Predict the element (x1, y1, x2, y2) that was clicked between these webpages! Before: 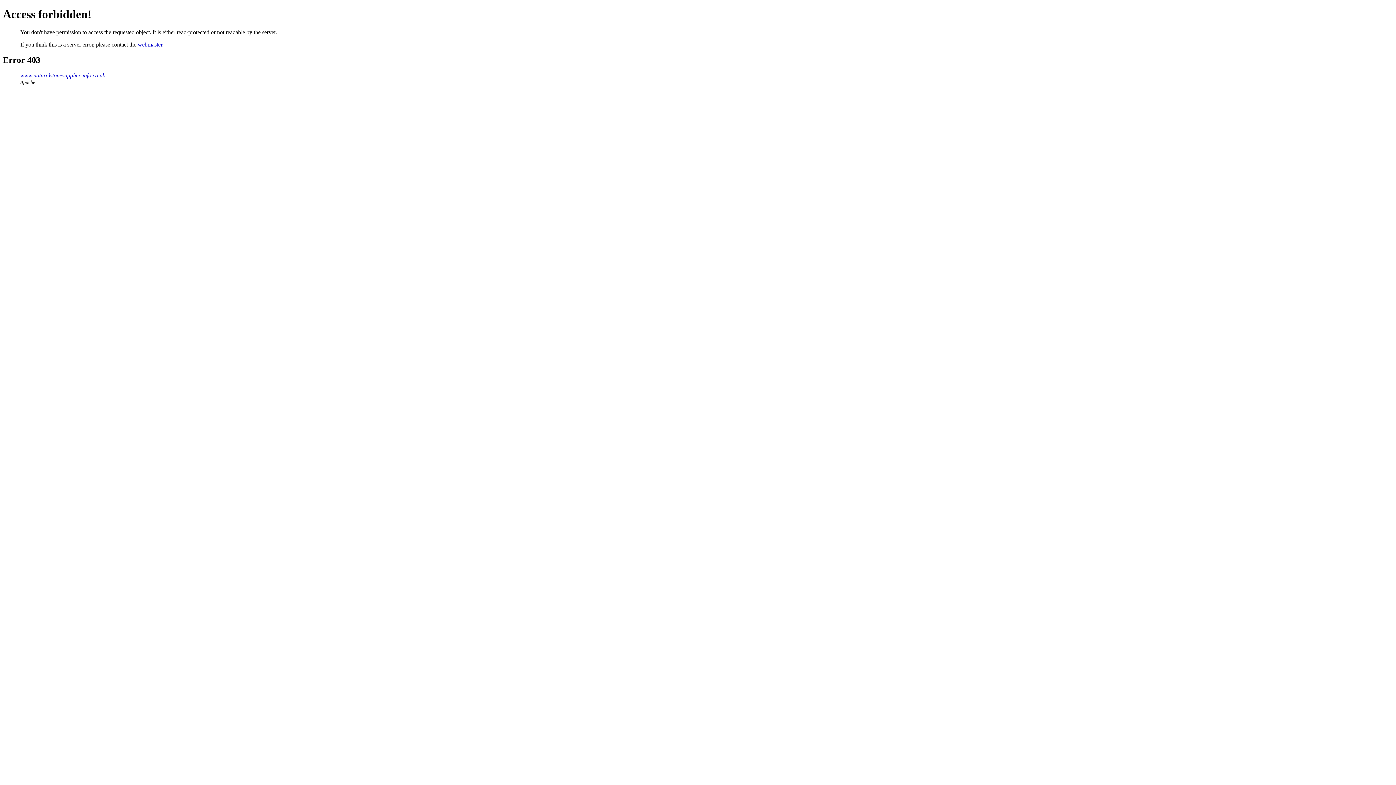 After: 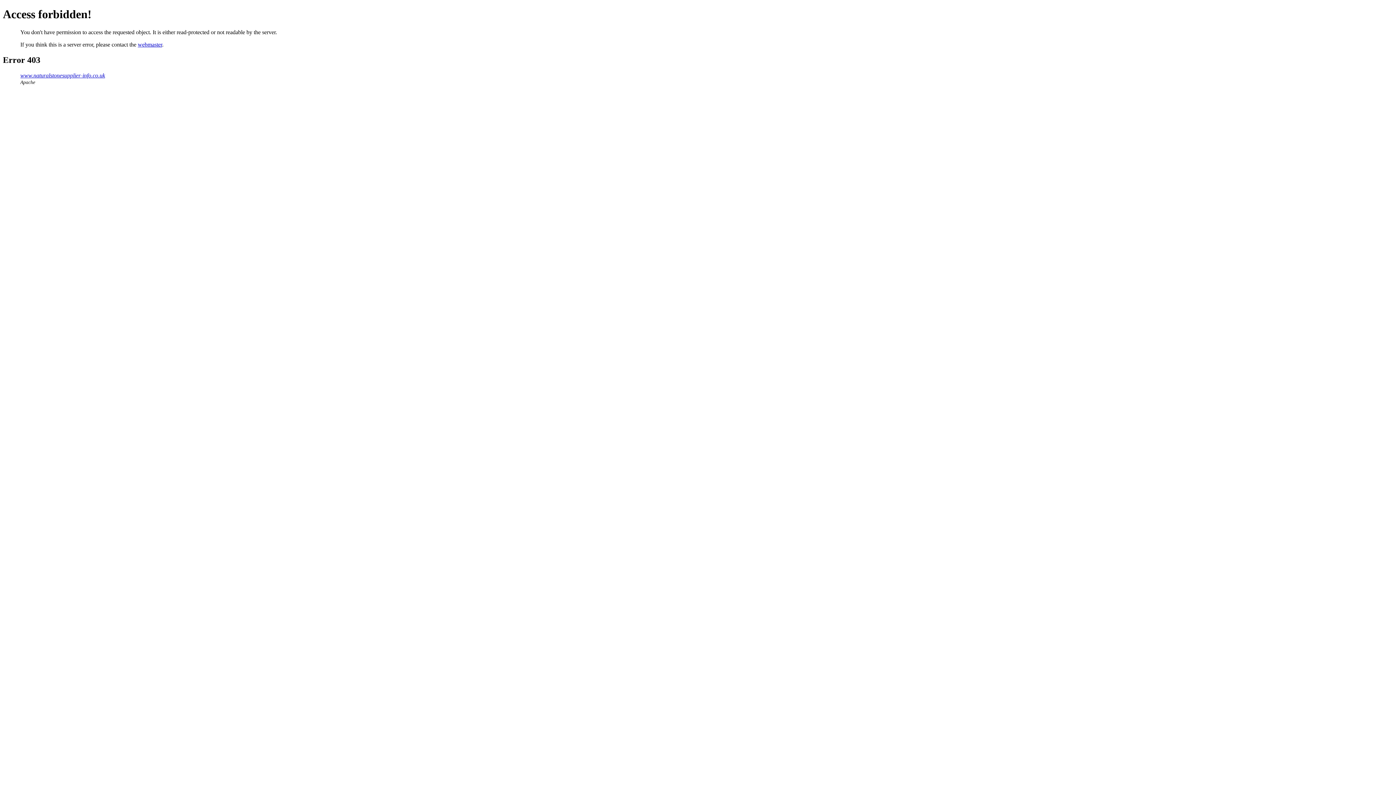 Action: bbox: (137, 41, 162, 47) label: webmaster